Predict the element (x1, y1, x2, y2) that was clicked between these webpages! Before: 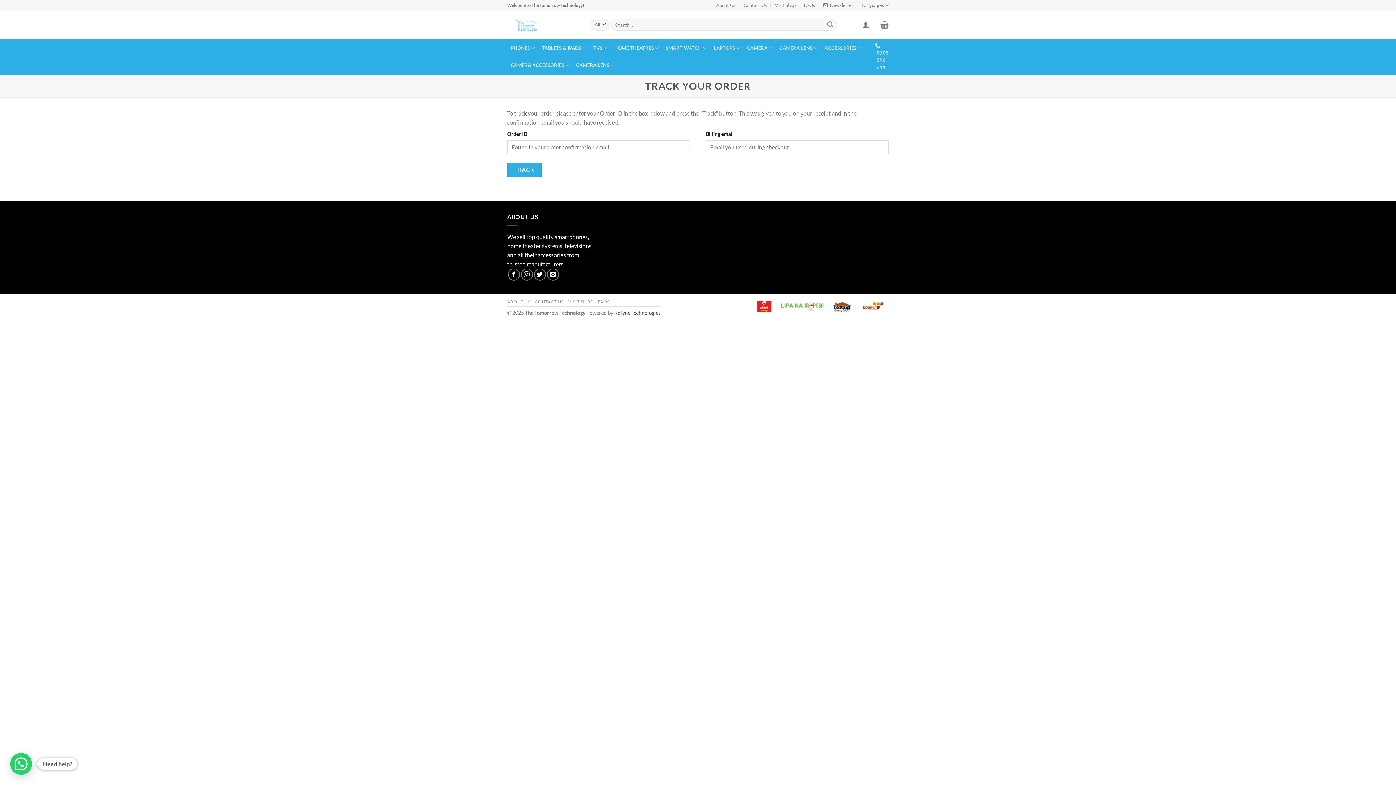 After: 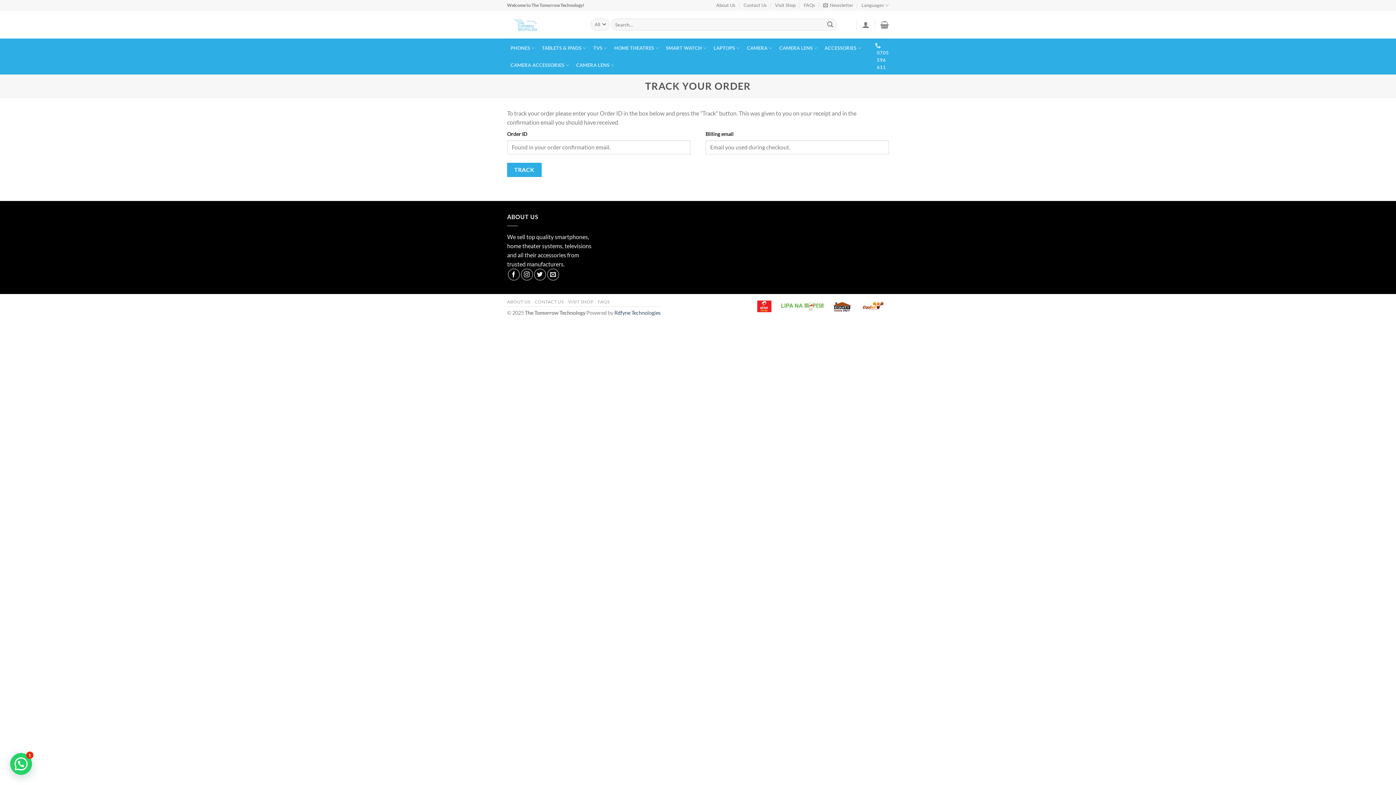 Action: label: ABOUT US bbox: (507, 299, 530, 304)